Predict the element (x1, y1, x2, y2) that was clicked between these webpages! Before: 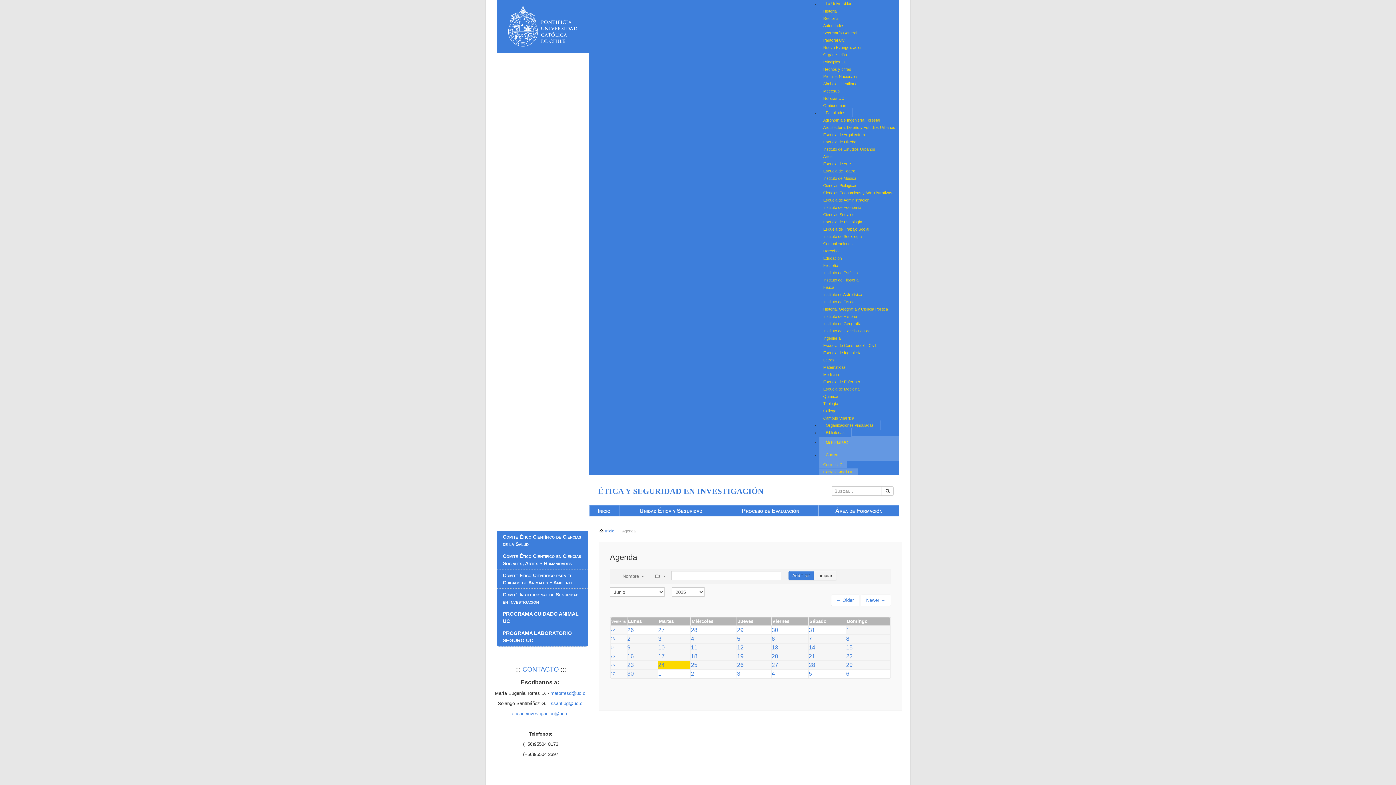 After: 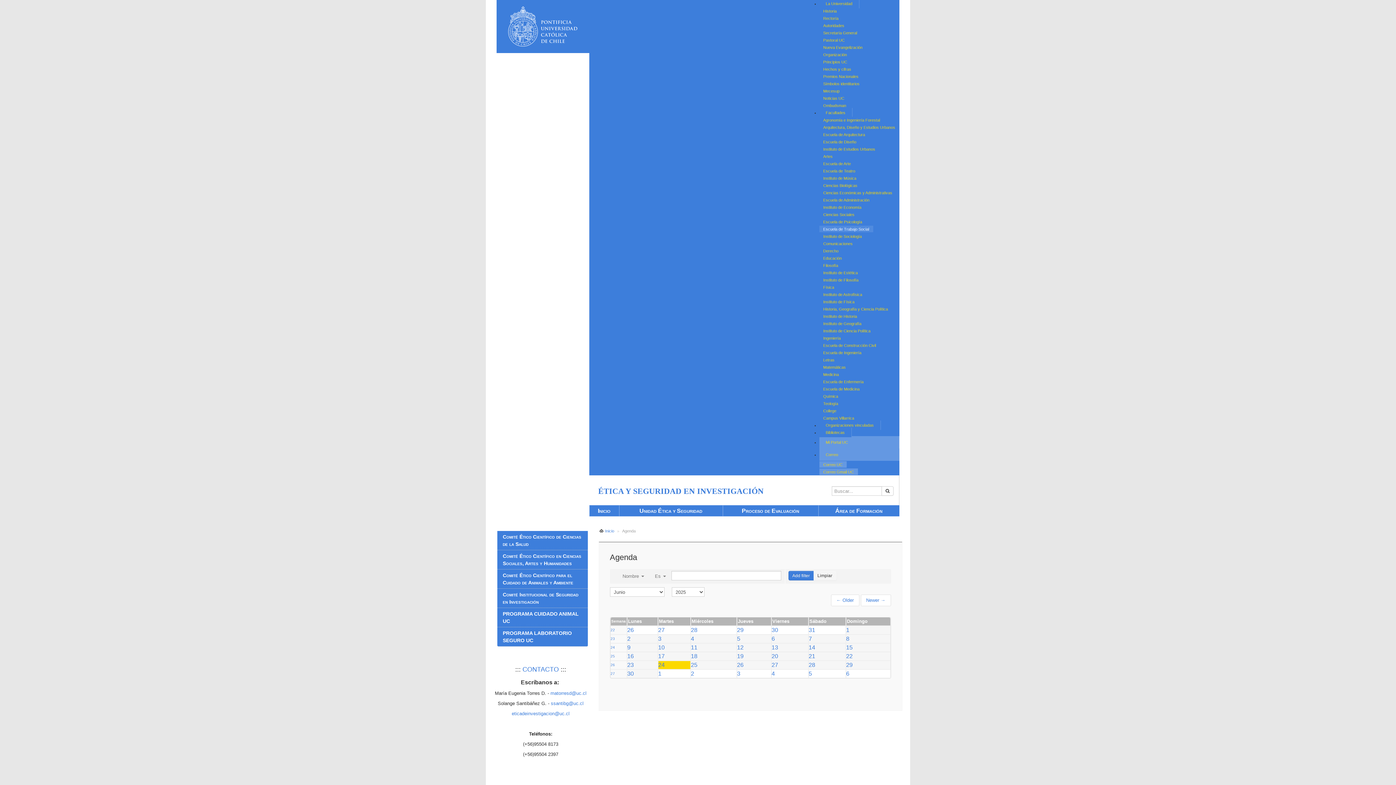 Action: bbox: (819, 225, 873, 232) label: Escuela de Trabajo Social